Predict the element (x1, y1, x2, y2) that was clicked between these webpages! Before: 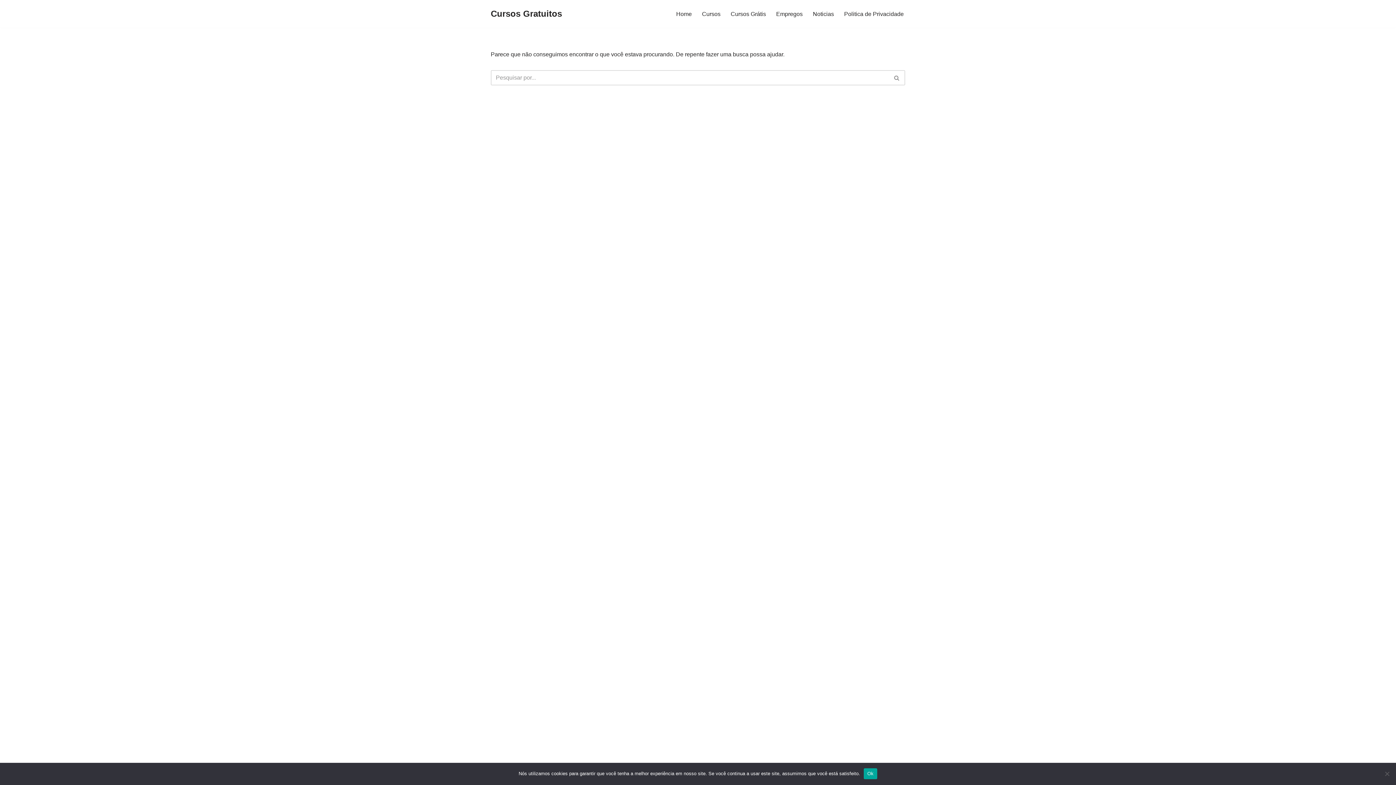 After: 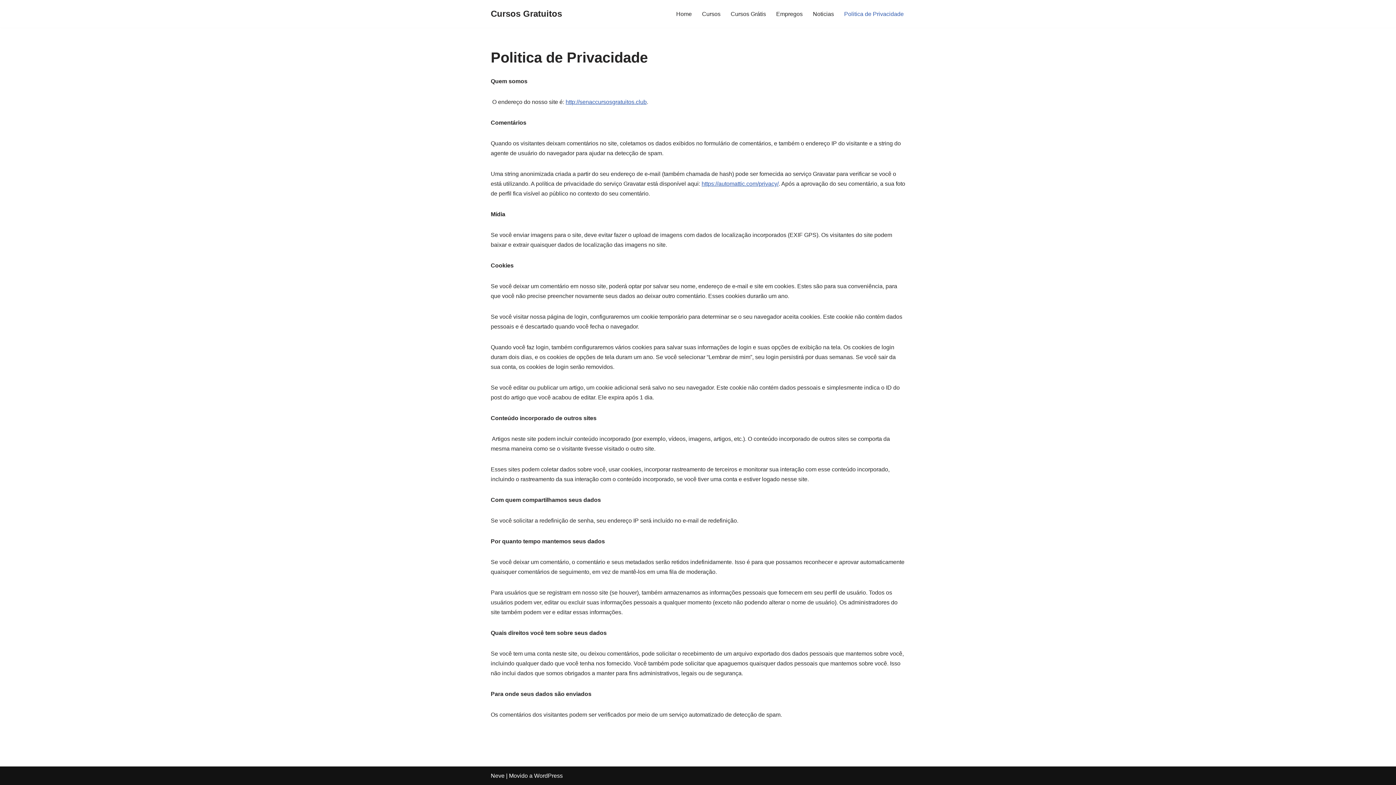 Action: bbox: (844, 9, 904, 18) label: Politica de Privacidade